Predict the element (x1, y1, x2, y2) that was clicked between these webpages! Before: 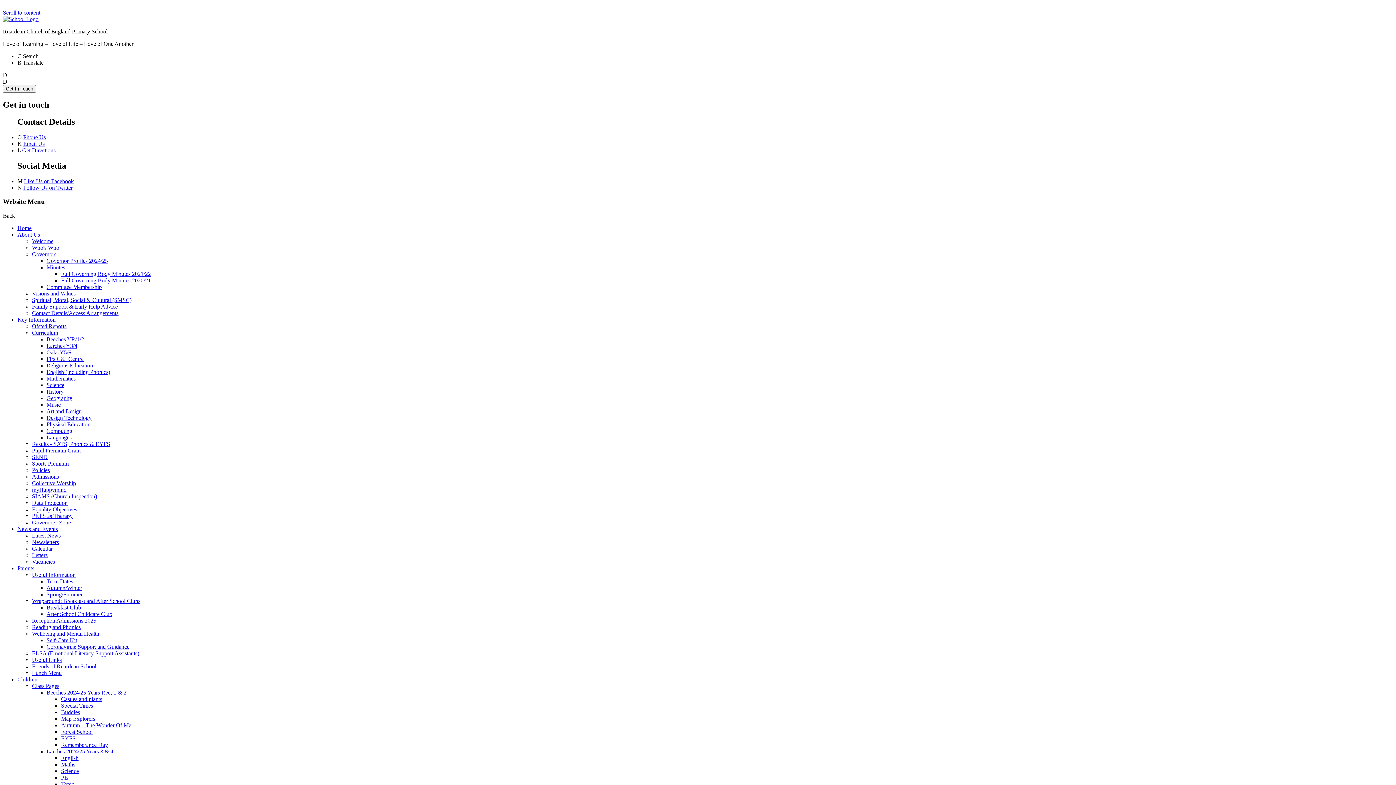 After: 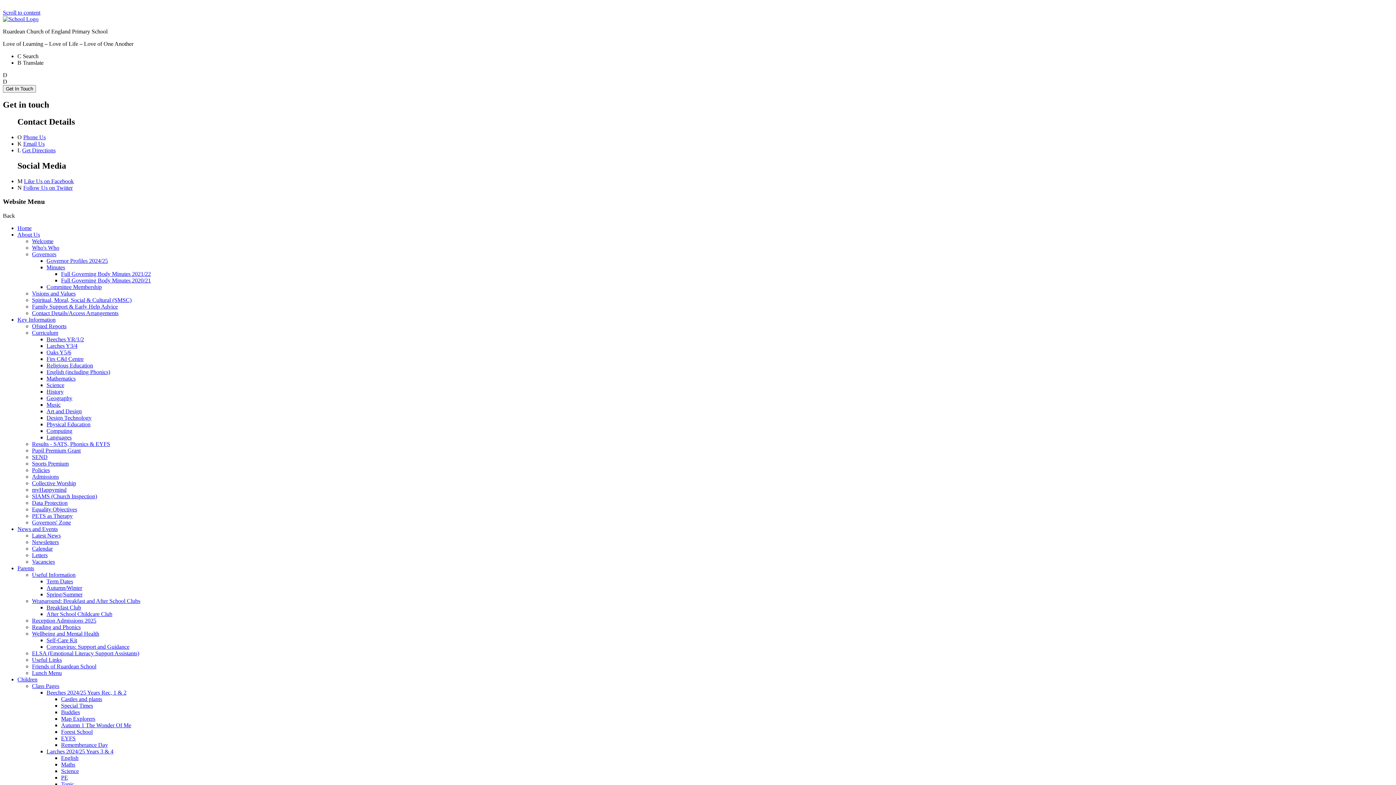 Action: bbox: (61, 702, 93, 709) label: Special Times